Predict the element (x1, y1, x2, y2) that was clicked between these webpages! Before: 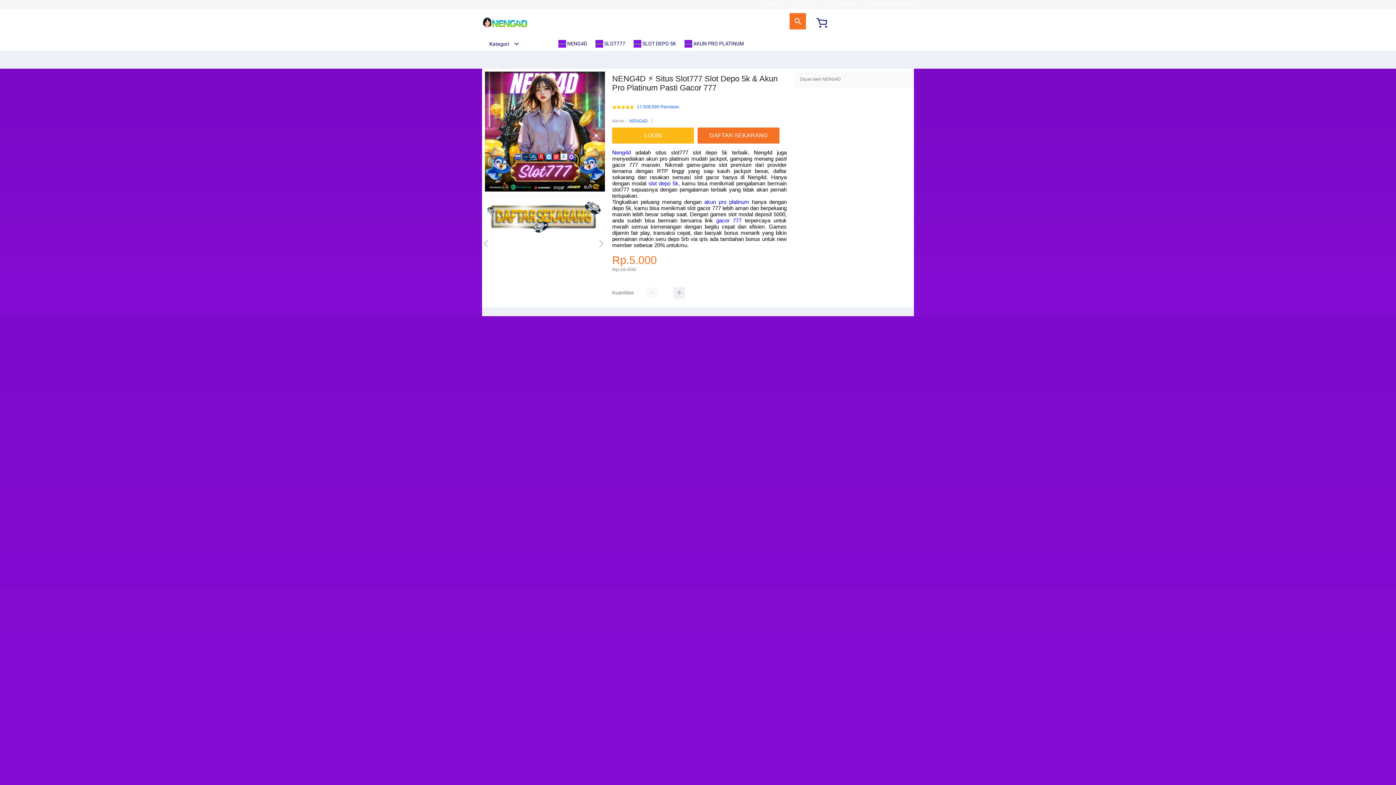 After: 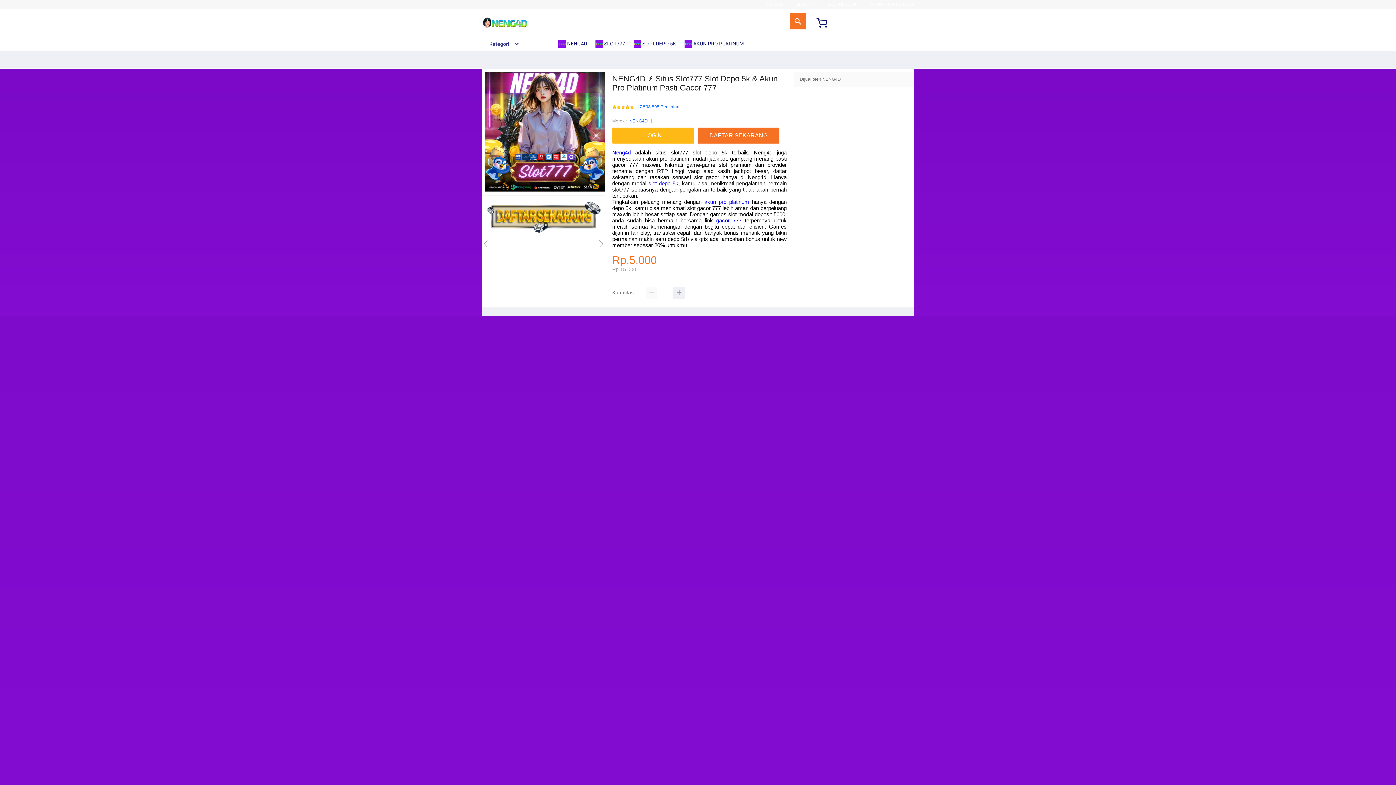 Action: bbox: (482, 15, 528, 29)